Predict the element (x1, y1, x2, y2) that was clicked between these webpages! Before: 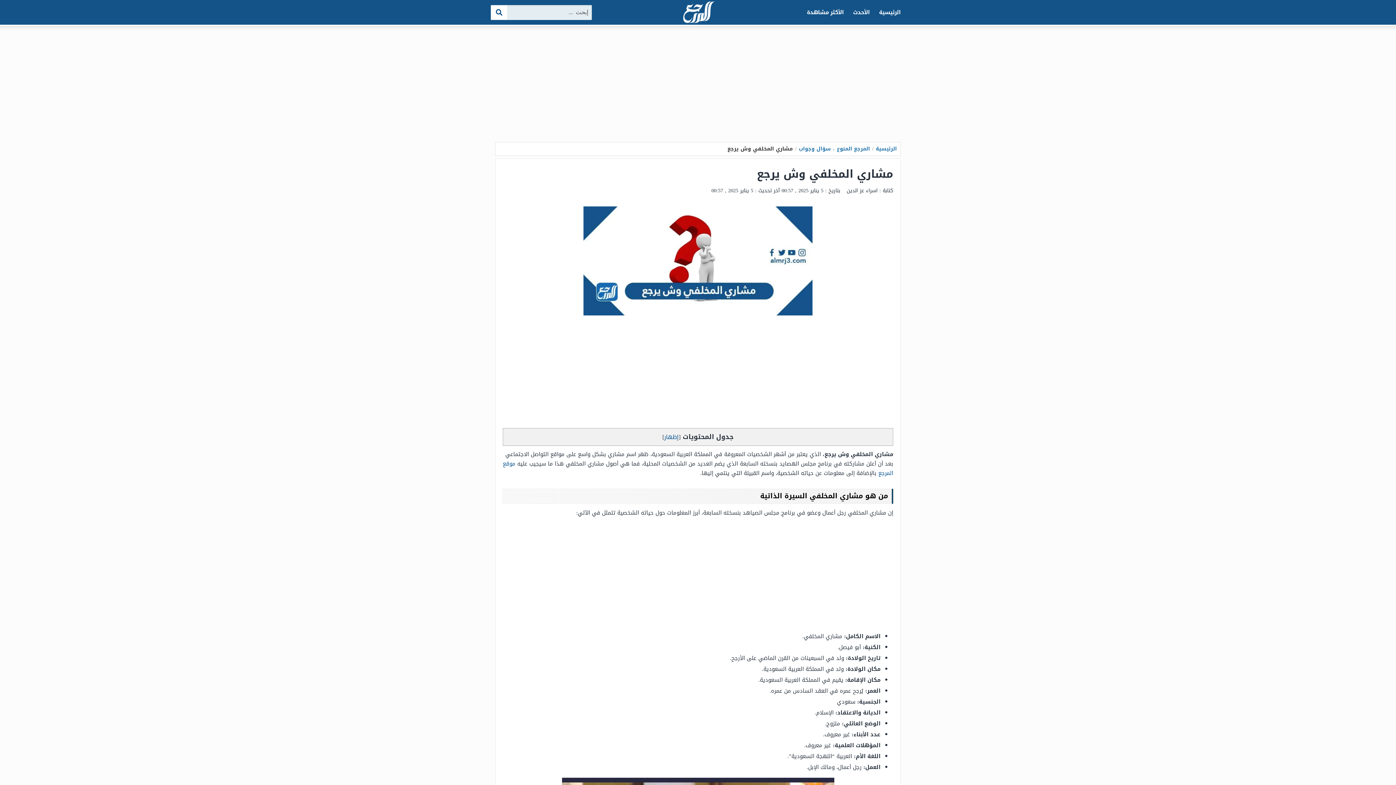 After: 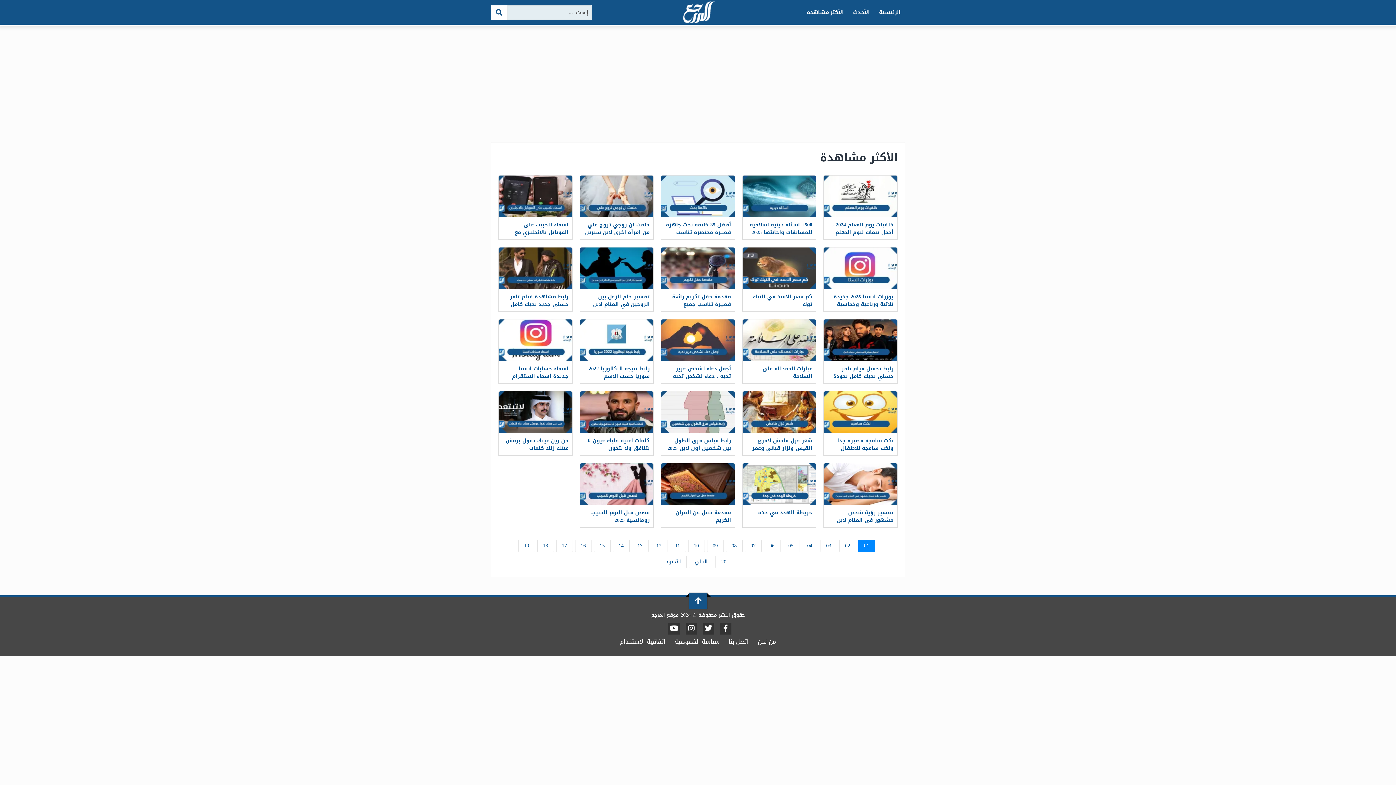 Action: bbox: (802, 6, 848, 18) label: الأكثر مشاهدة